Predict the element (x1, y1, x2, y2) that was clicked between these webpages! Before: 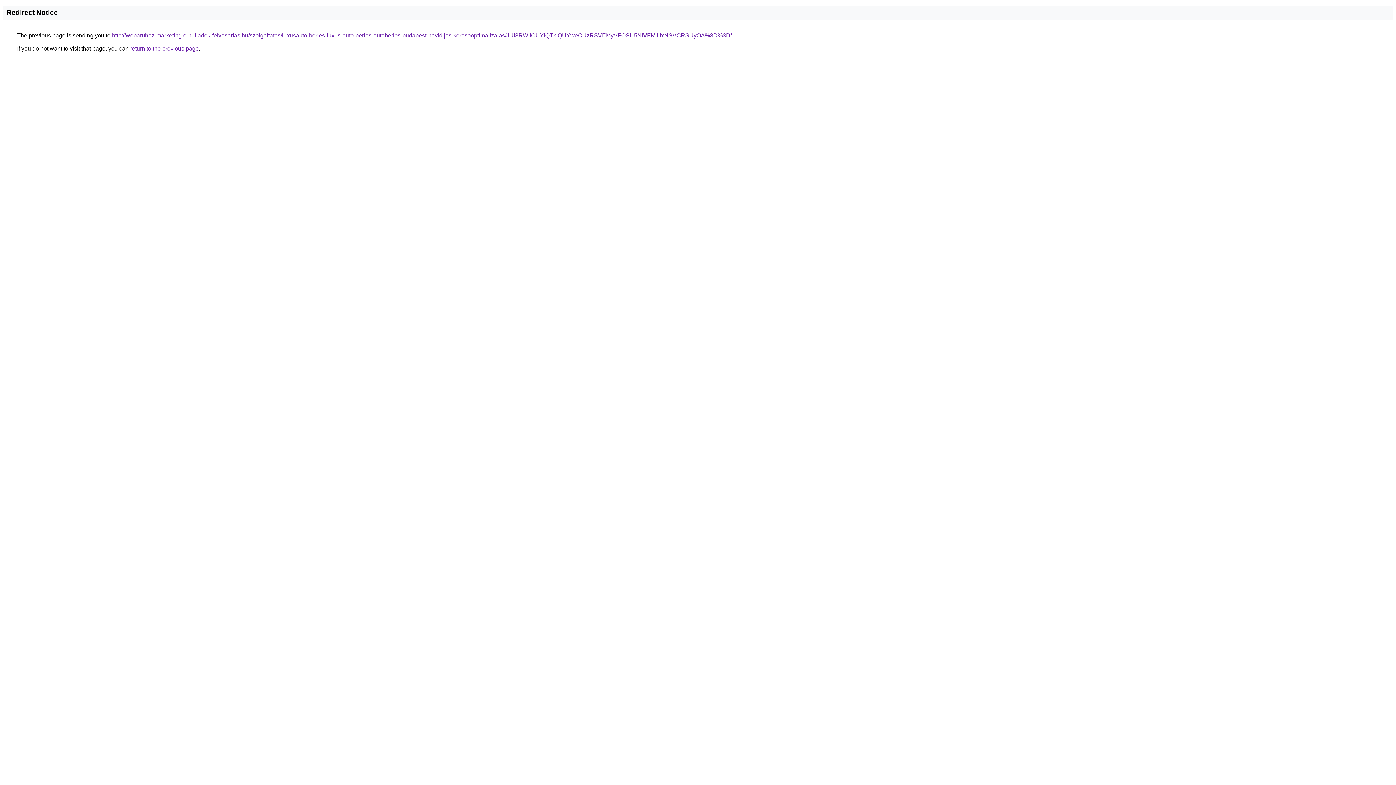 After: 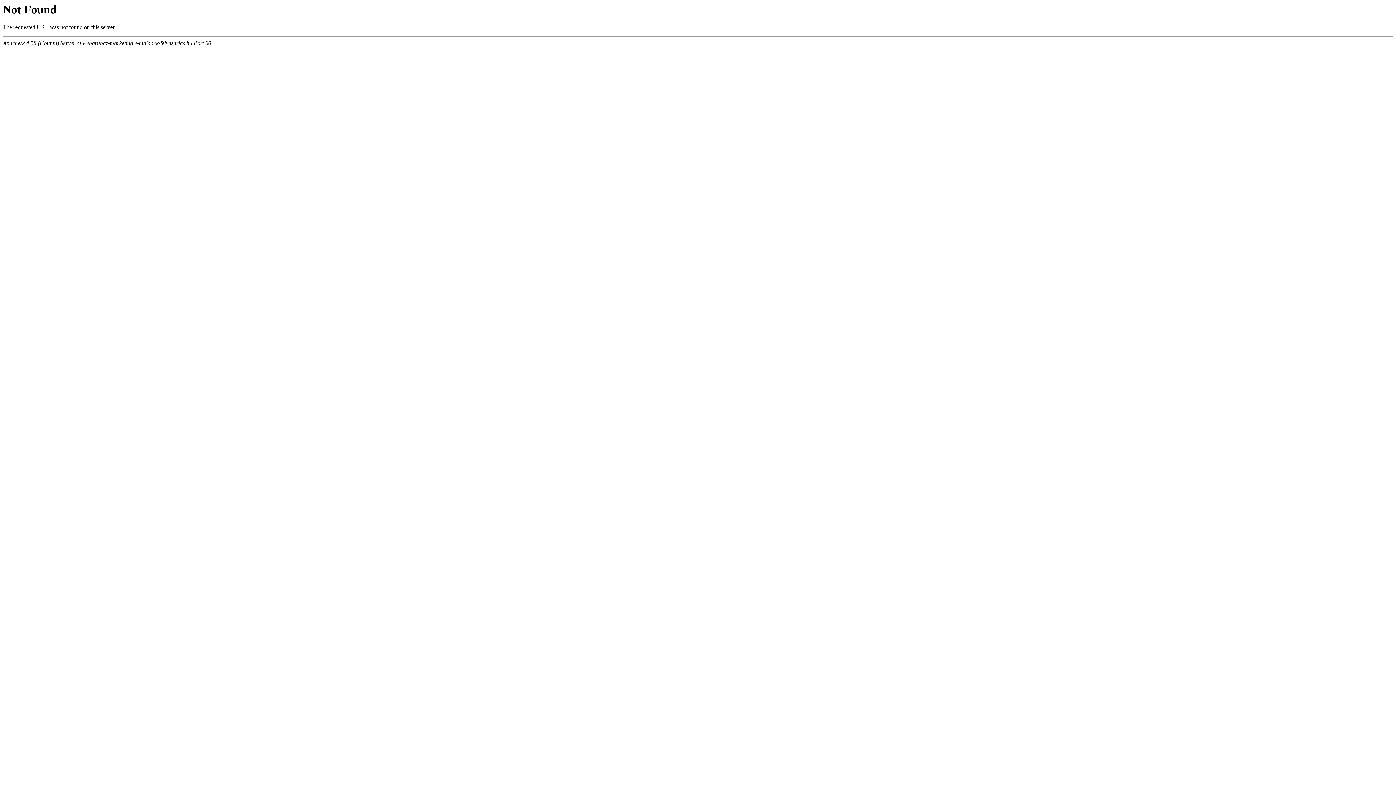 Action: bbox: (112, 32, 732, 38) label: http://webaruhaz-marketing.e-hulladek-felvasarlas.hu/szolgaltatas/luxusauto-berles-luxus-auto-berles-autoberles-budapest-havidijas-keresooptimalizalas/JUI3RWIlOUYlQTklQUYweCUzRSVEMyVFOSU5NiVFMiUxNSVCRSUyOA%3D%3D/